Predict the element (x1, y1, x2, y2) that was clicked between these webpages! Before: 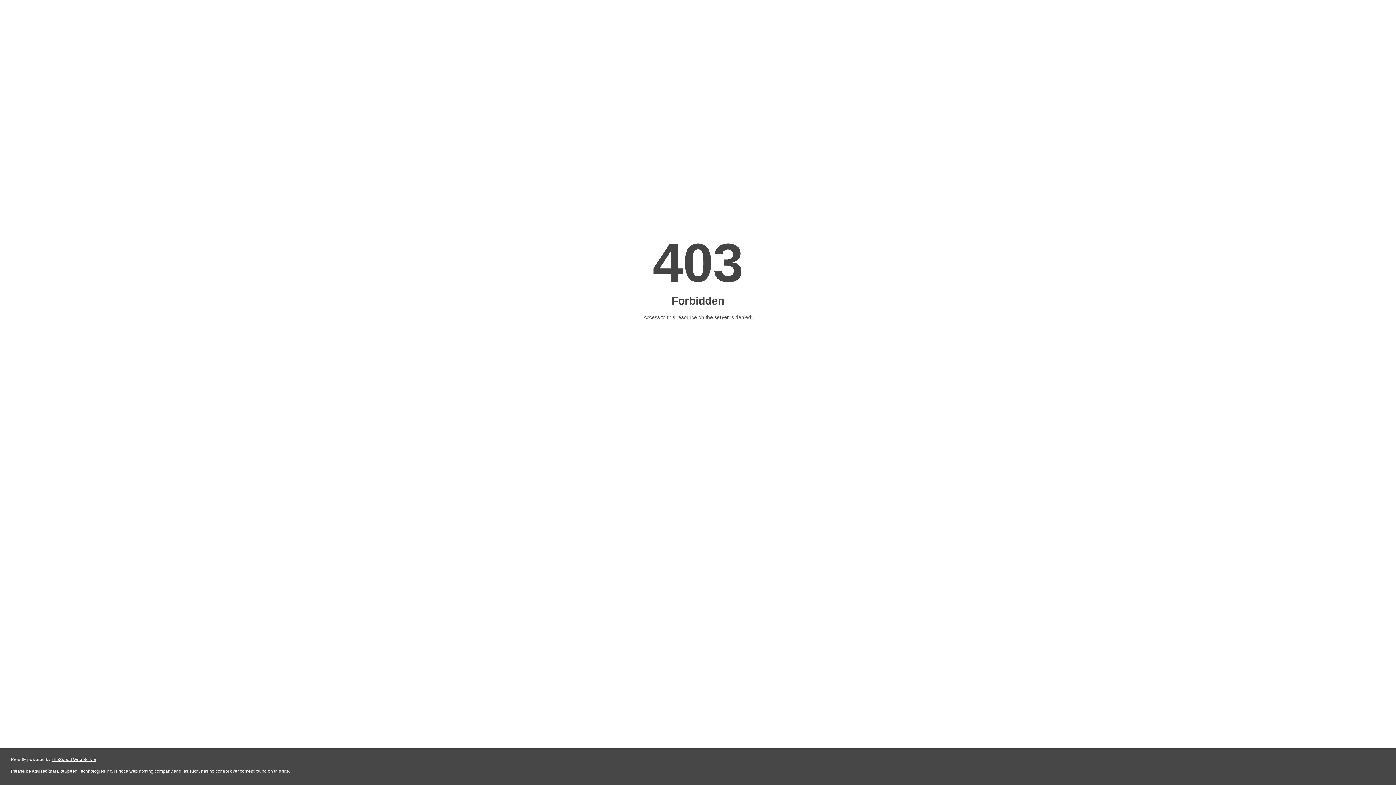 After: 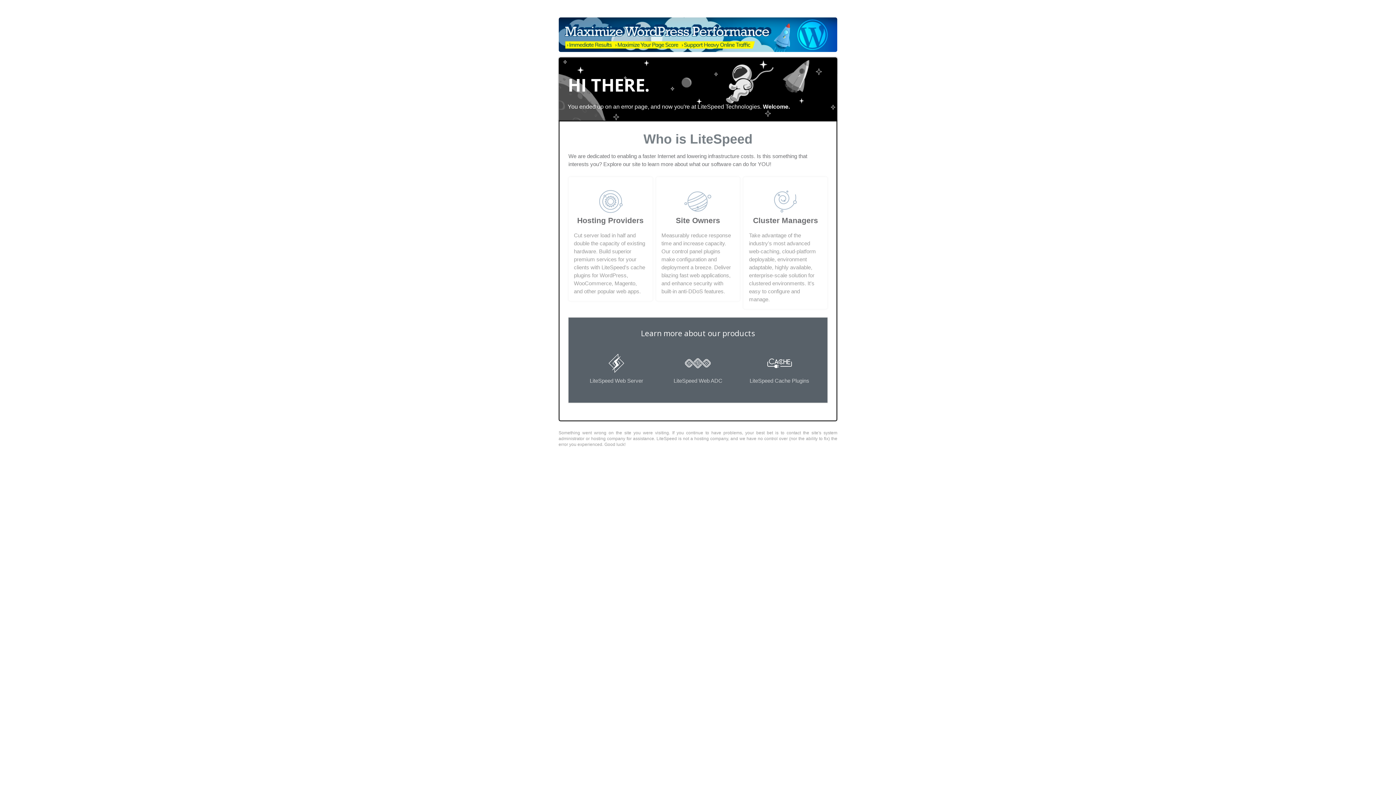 Action: bbox: (51, 757, 96, 762) label: LiteSpeed Web Server